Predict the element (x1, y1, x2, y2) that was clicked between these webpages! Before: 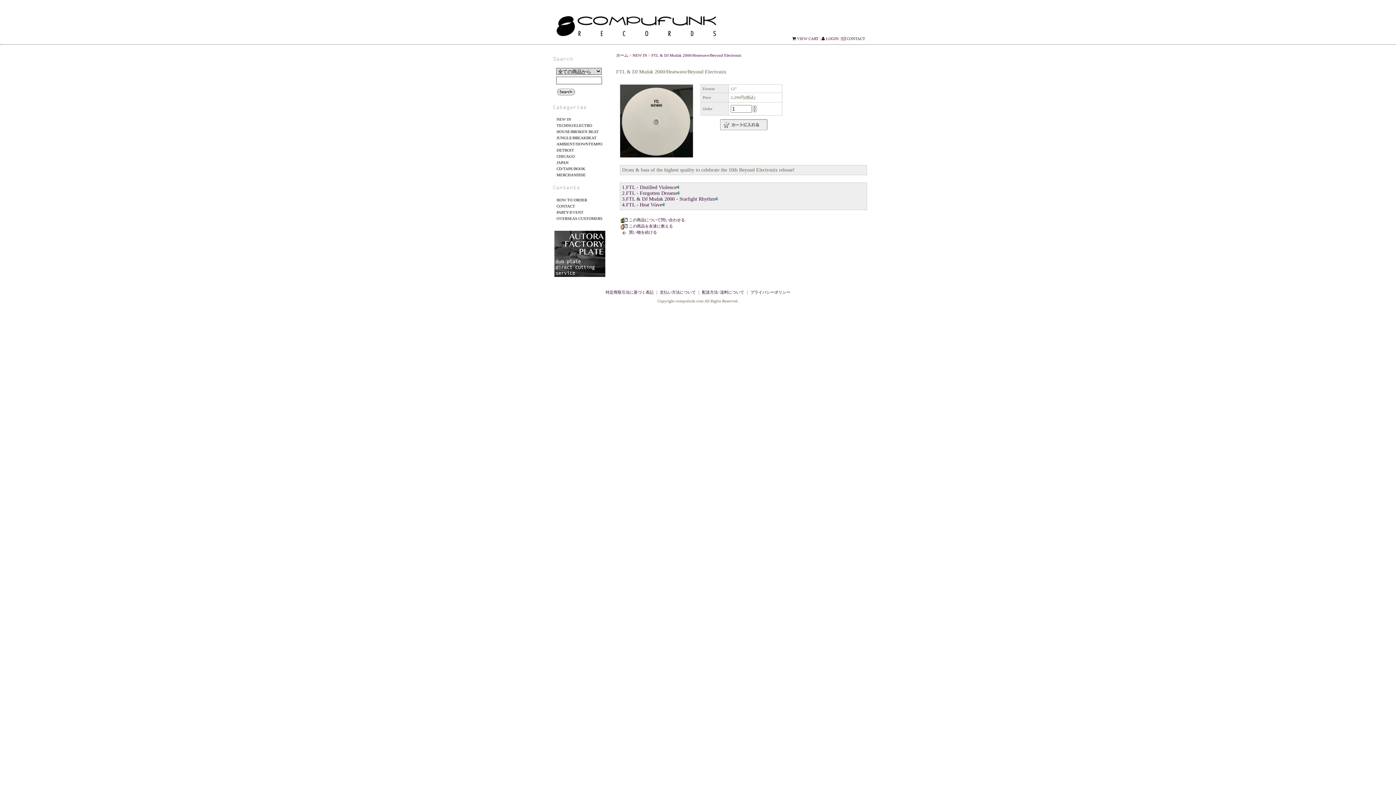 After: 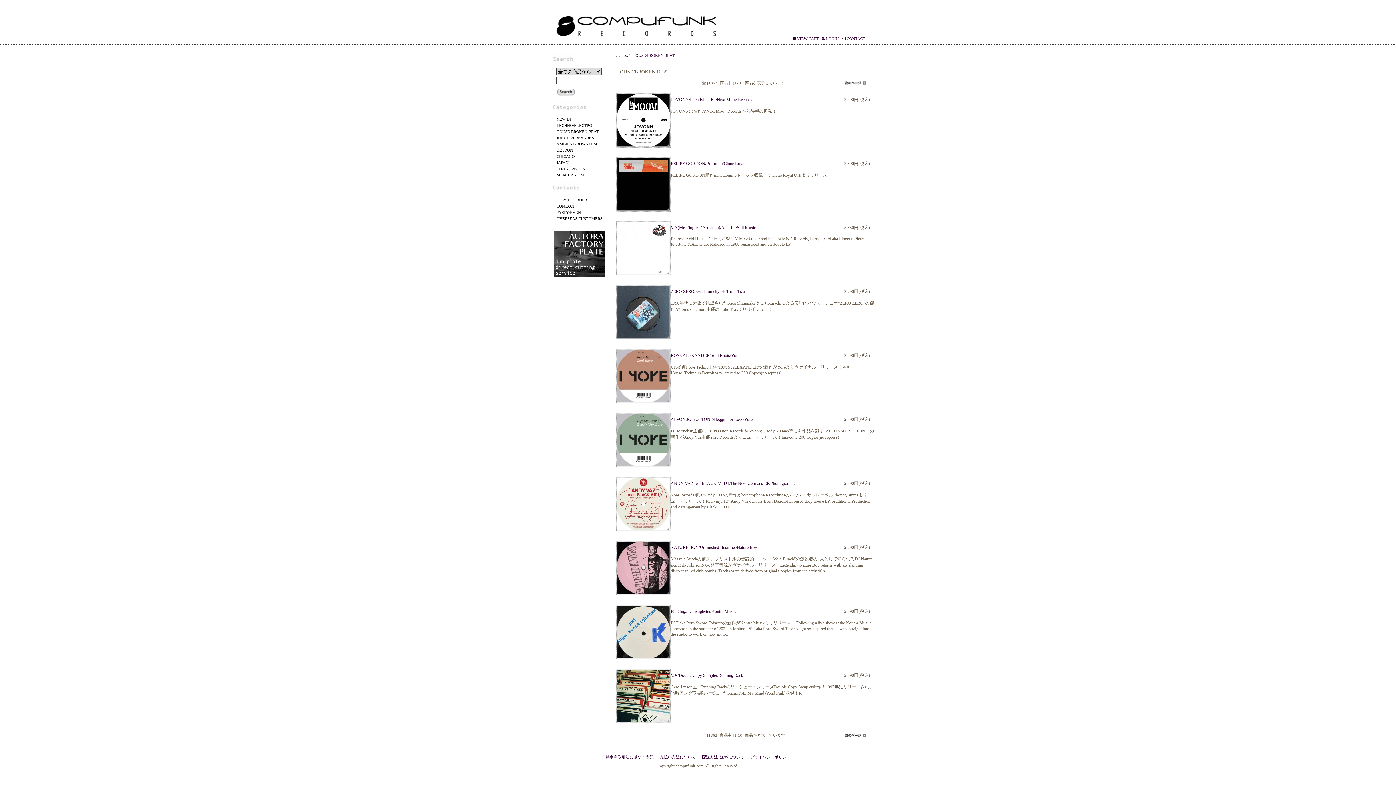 Action: bbox: (552, 128, 607, 134) label: HOUSE/BROKEN BEAT